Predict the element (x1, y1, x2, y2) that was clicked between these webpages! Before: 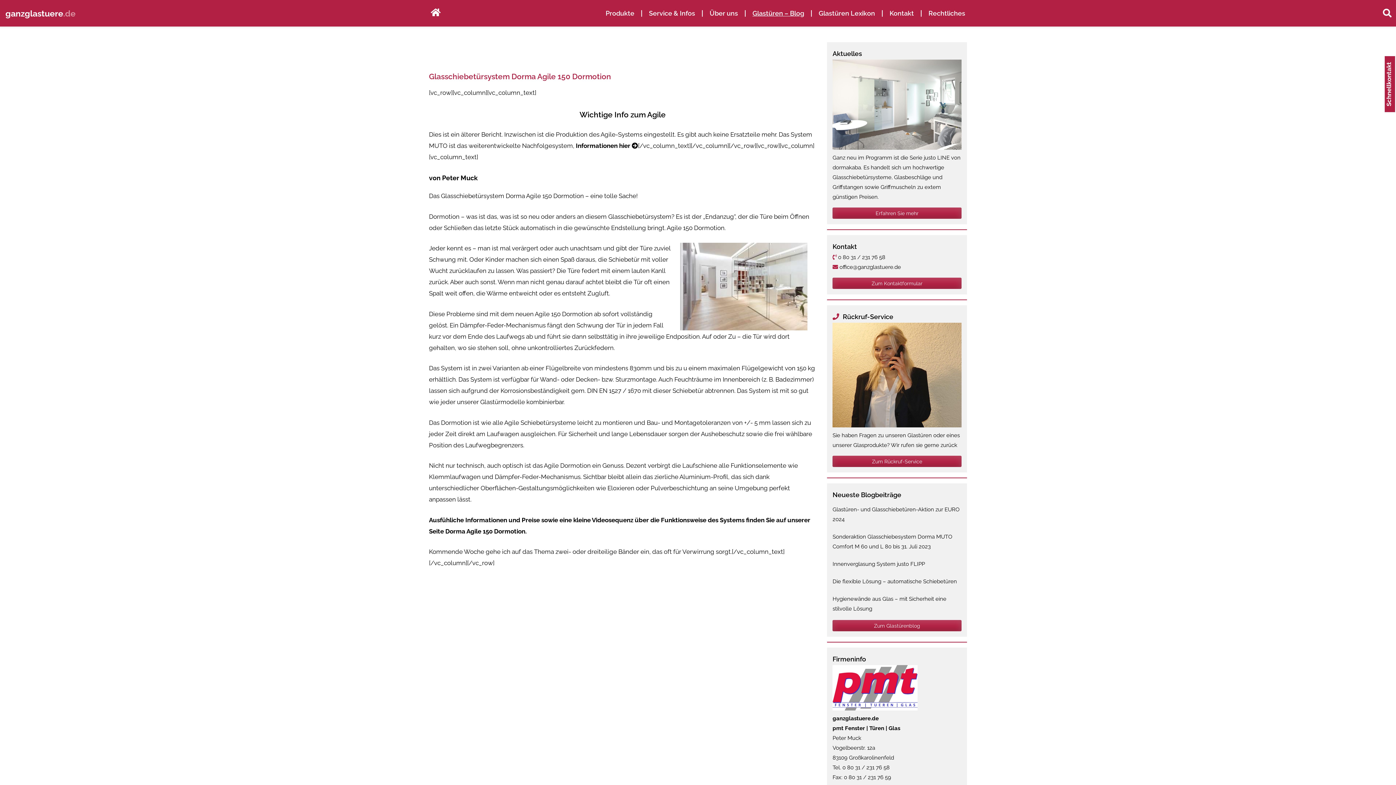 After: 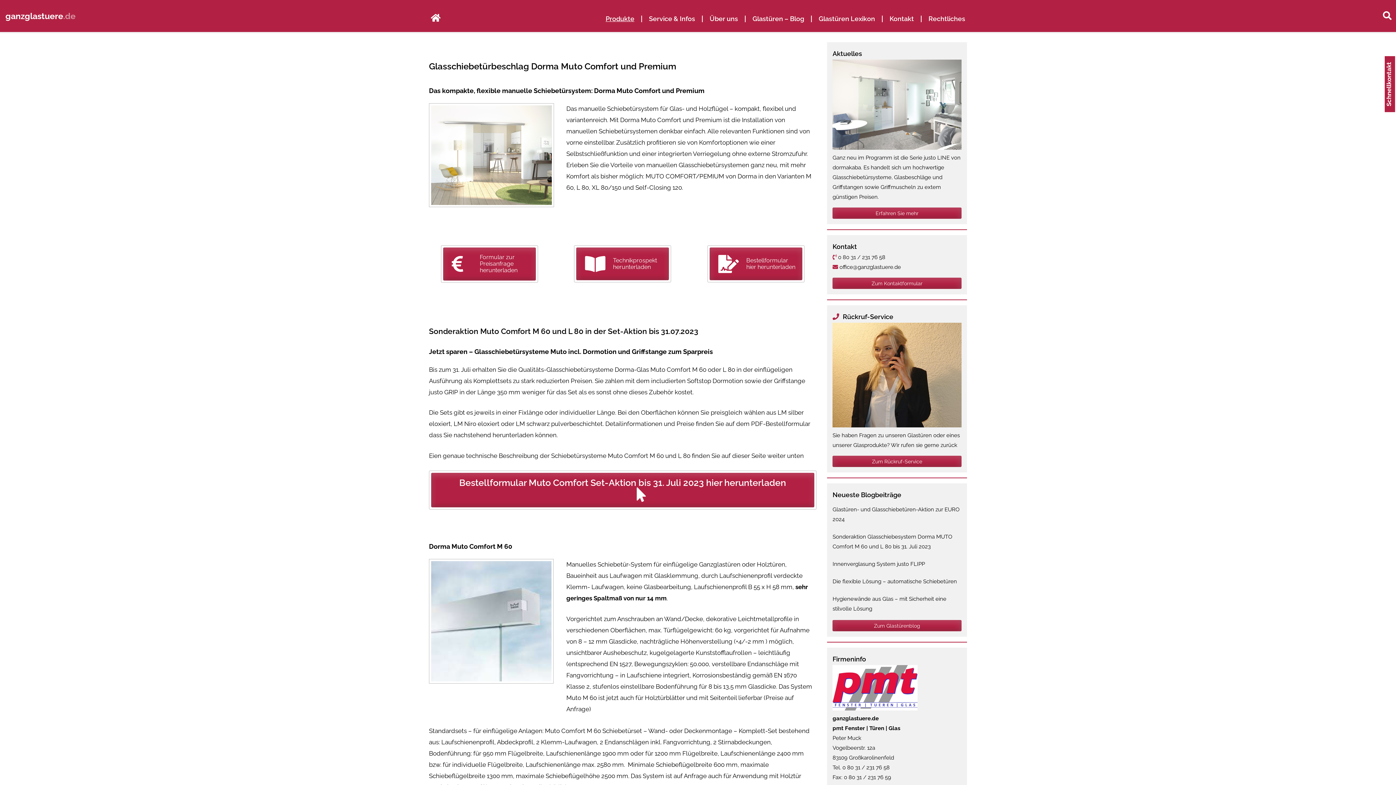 Action: bbox: (576, 142, 638, 149) label: Informationen hier 